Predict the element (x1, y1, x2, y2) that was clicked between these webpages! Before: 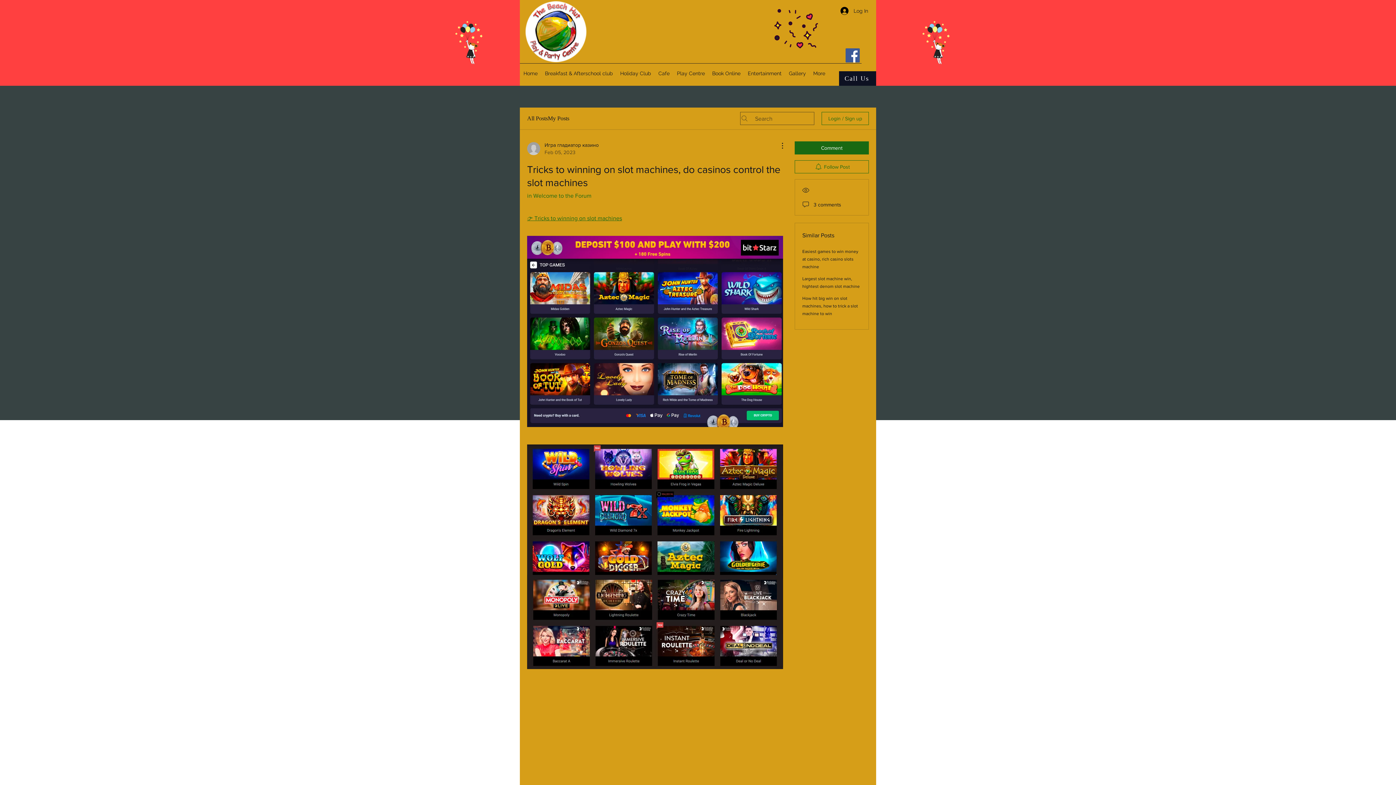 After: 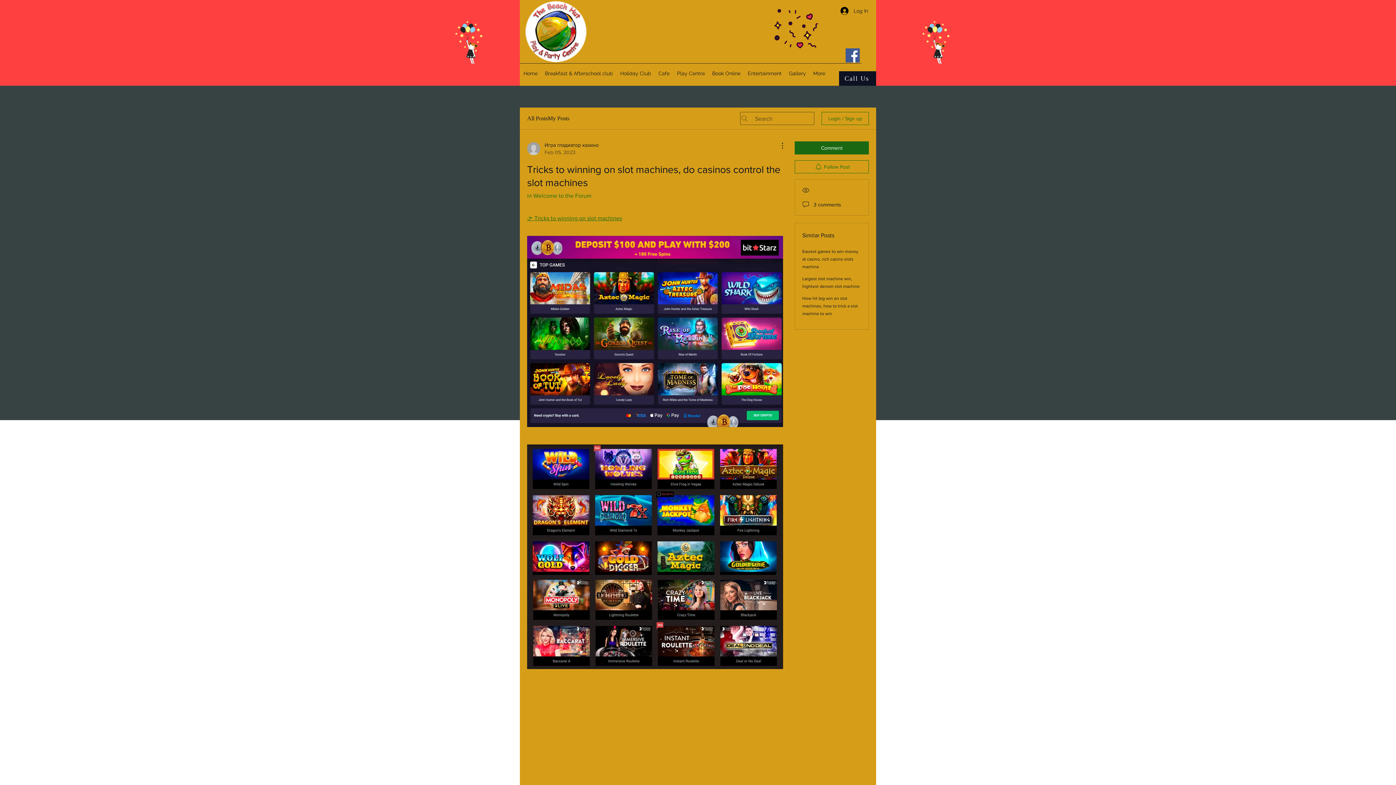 Action: bbox: (845, 48, 860, 62) label: Facebook